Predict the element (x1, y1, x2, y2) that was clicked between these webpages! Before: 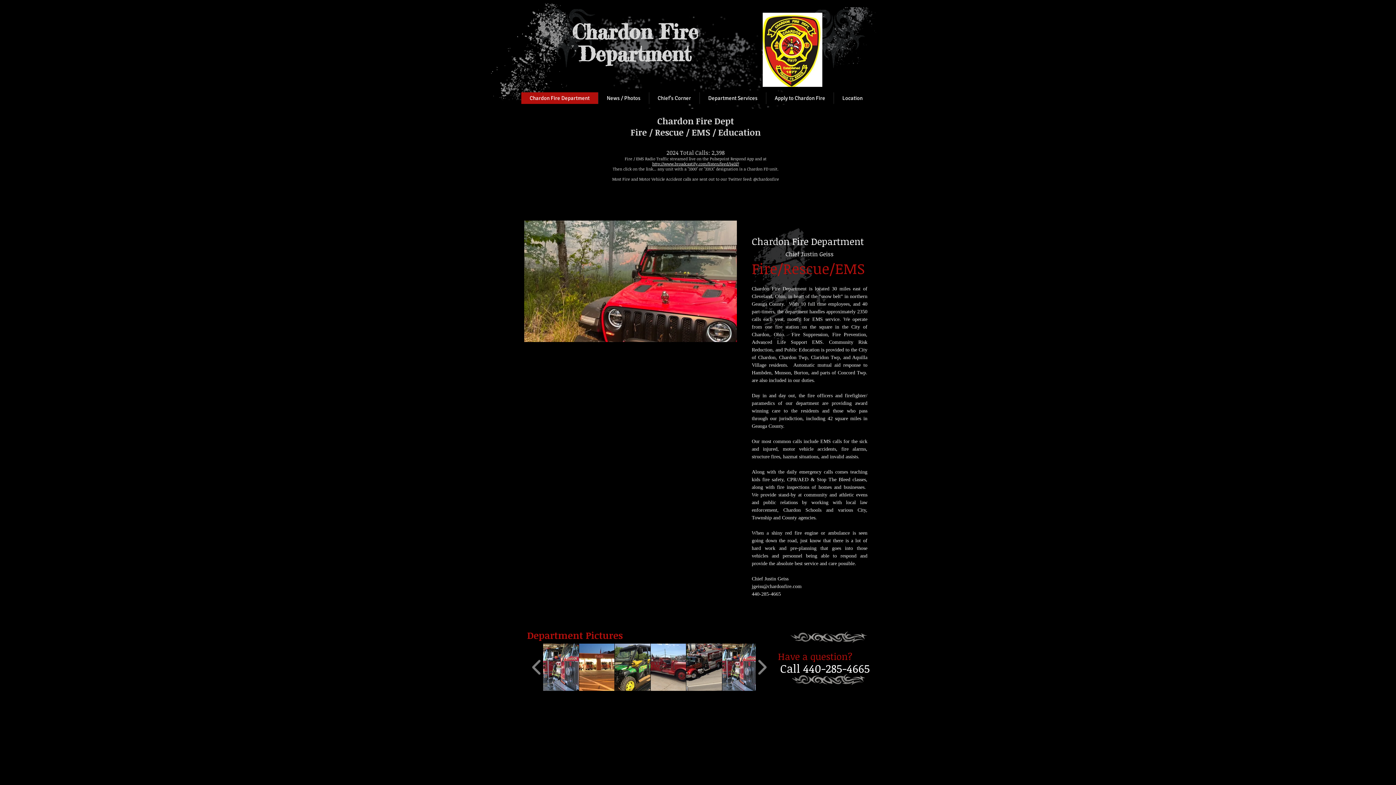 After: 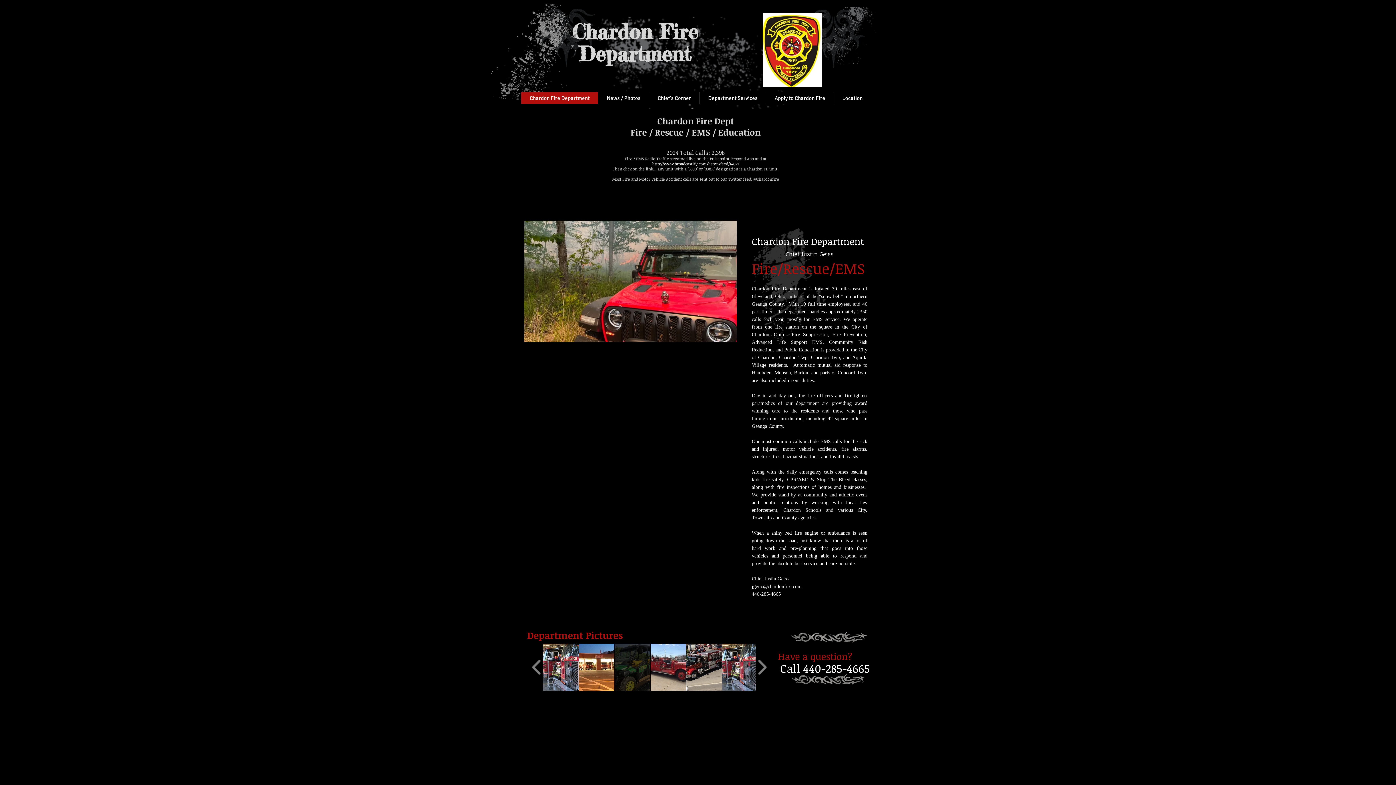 Action: bbox: (614, 644, 650, 691) label: Gator 3380